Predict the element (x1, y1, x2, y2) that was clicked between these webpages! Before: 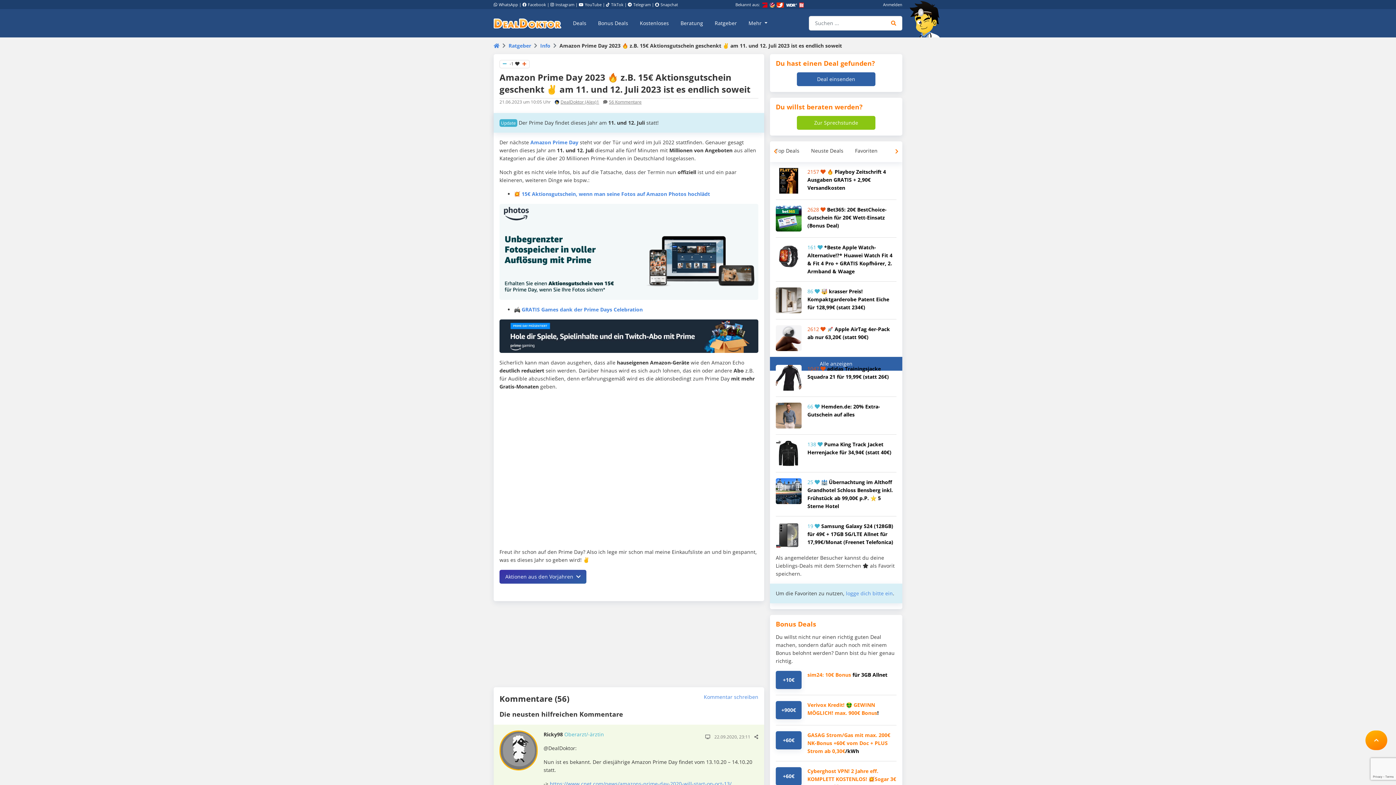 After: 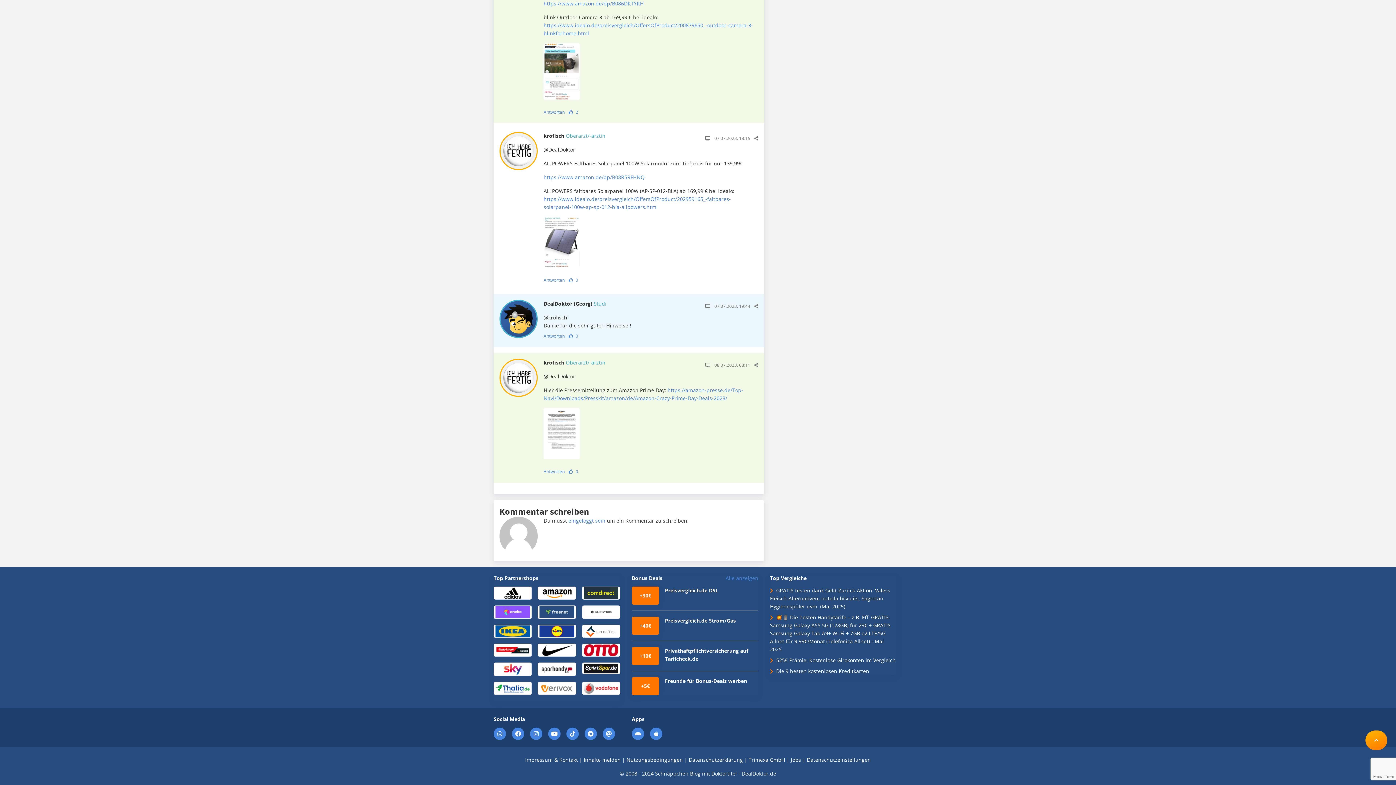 Action: label: Kommentar schreiben bbox: (703, 693, 758, 700)